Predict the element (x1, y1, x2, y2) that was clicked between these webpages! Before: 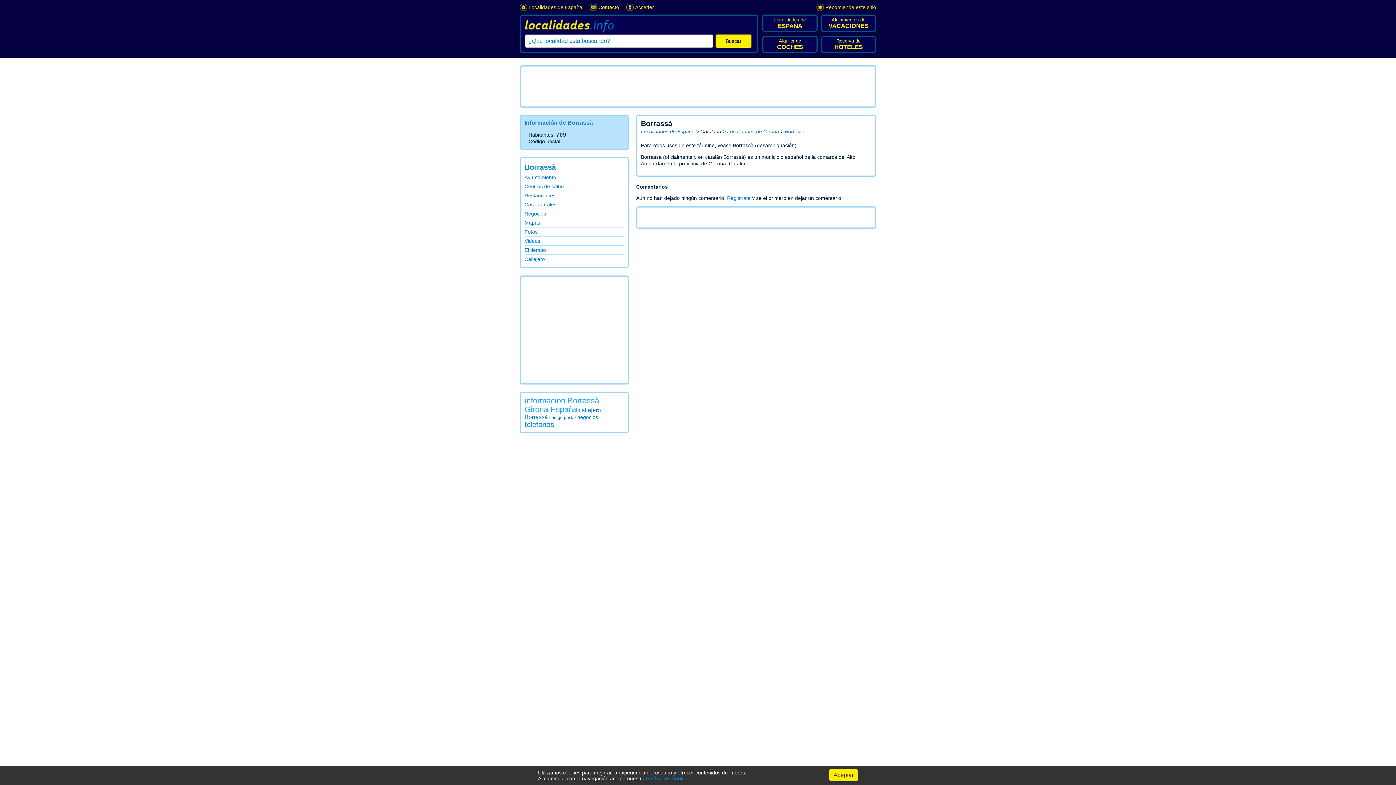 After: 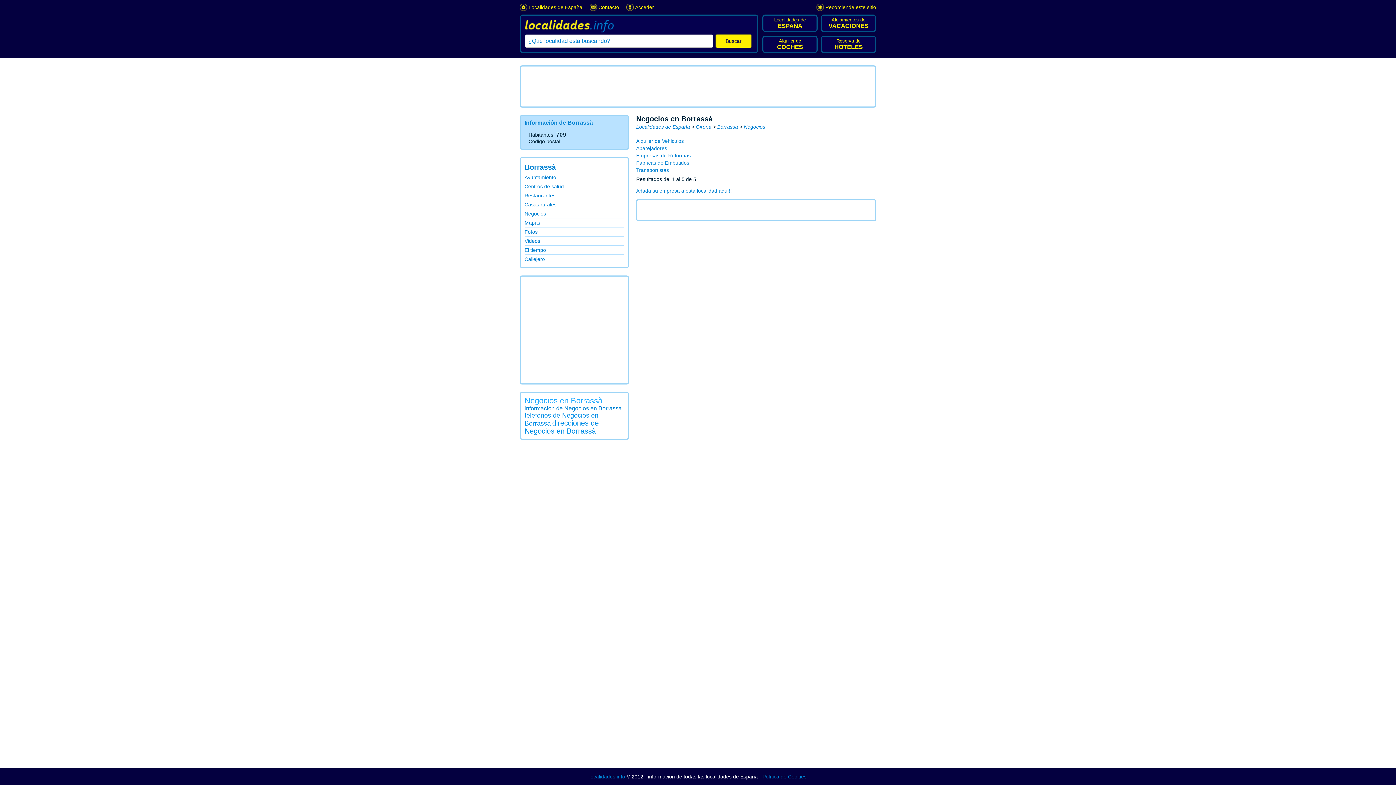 Action: bbox: (524, 209, 624, 218) label: Negocios